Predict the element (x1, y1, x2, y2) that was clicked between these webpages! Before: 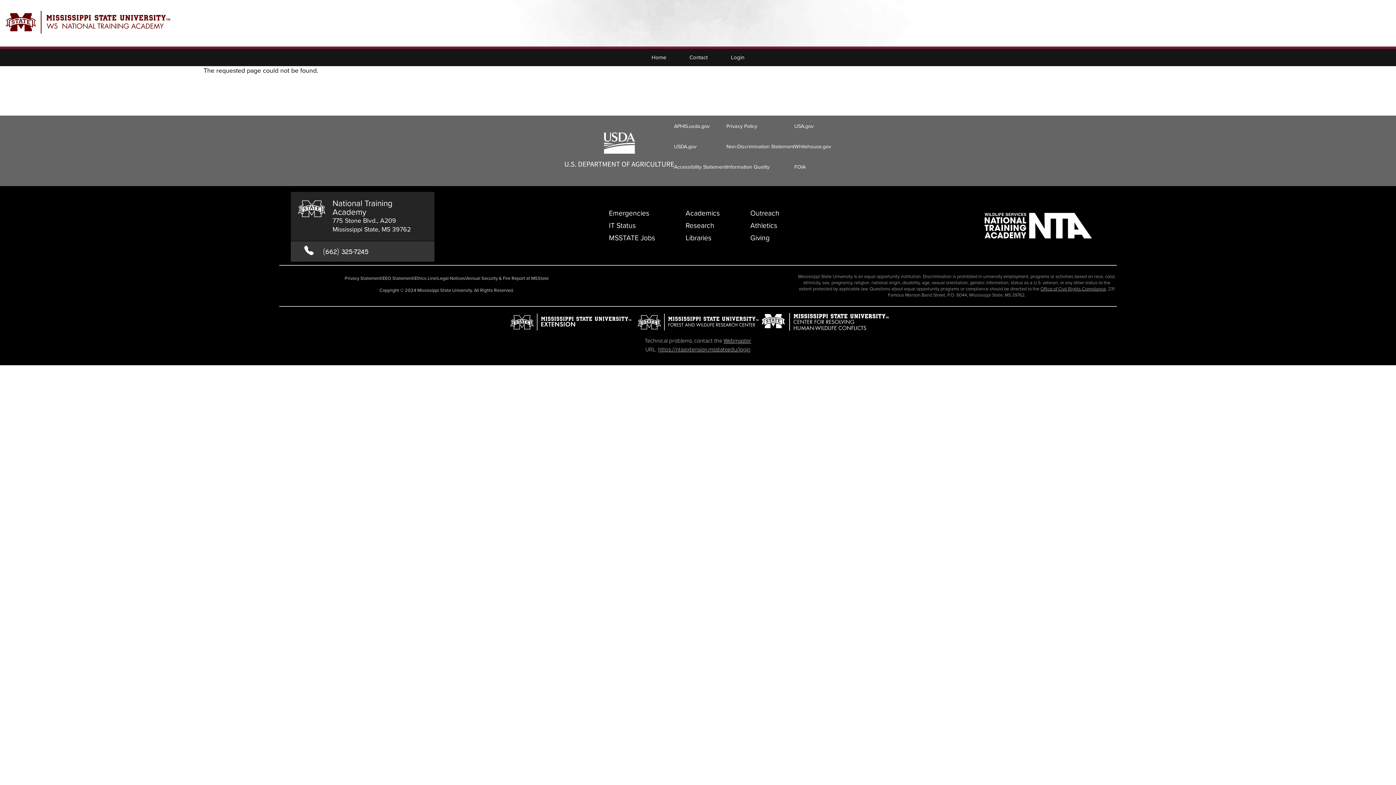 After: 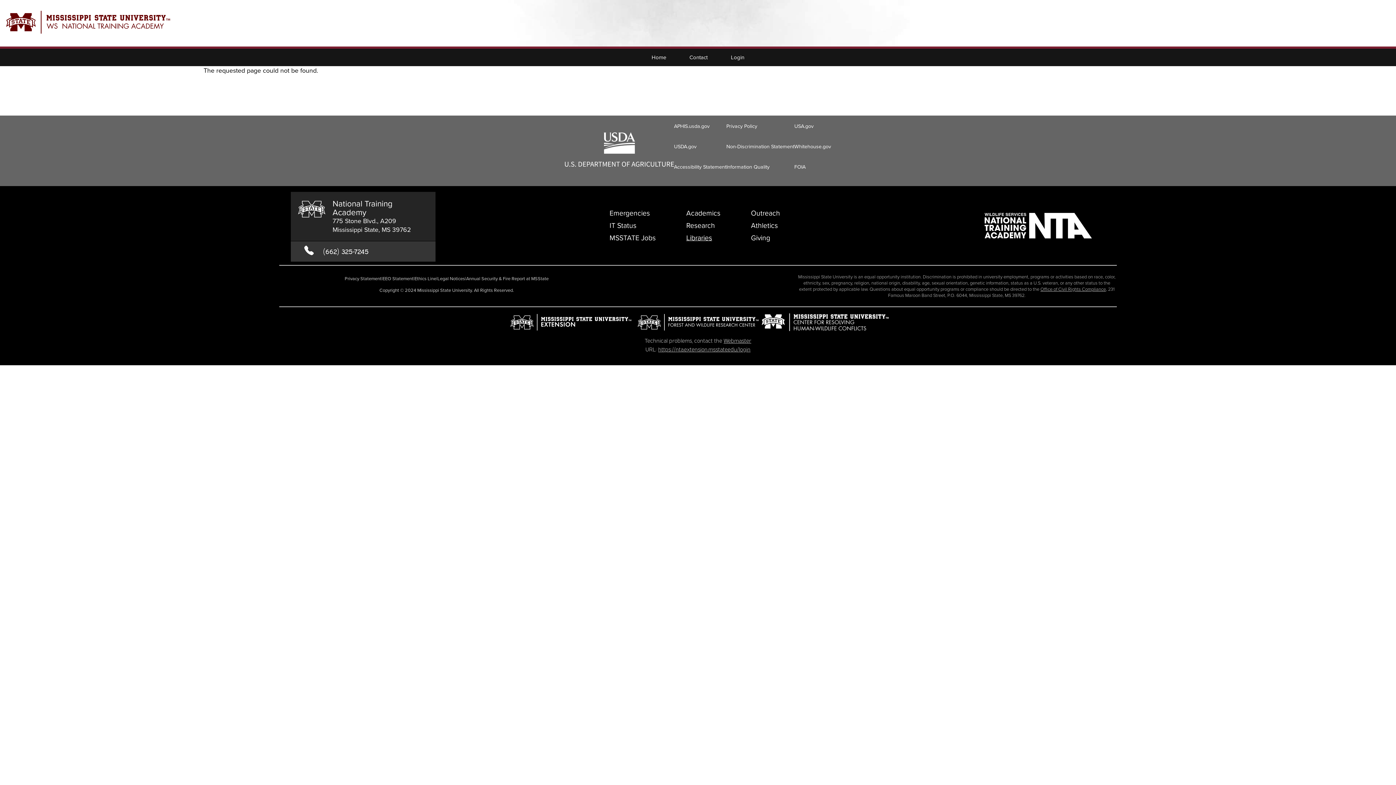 Action: bbox: (685, 232, 711, 242) label: Libraries